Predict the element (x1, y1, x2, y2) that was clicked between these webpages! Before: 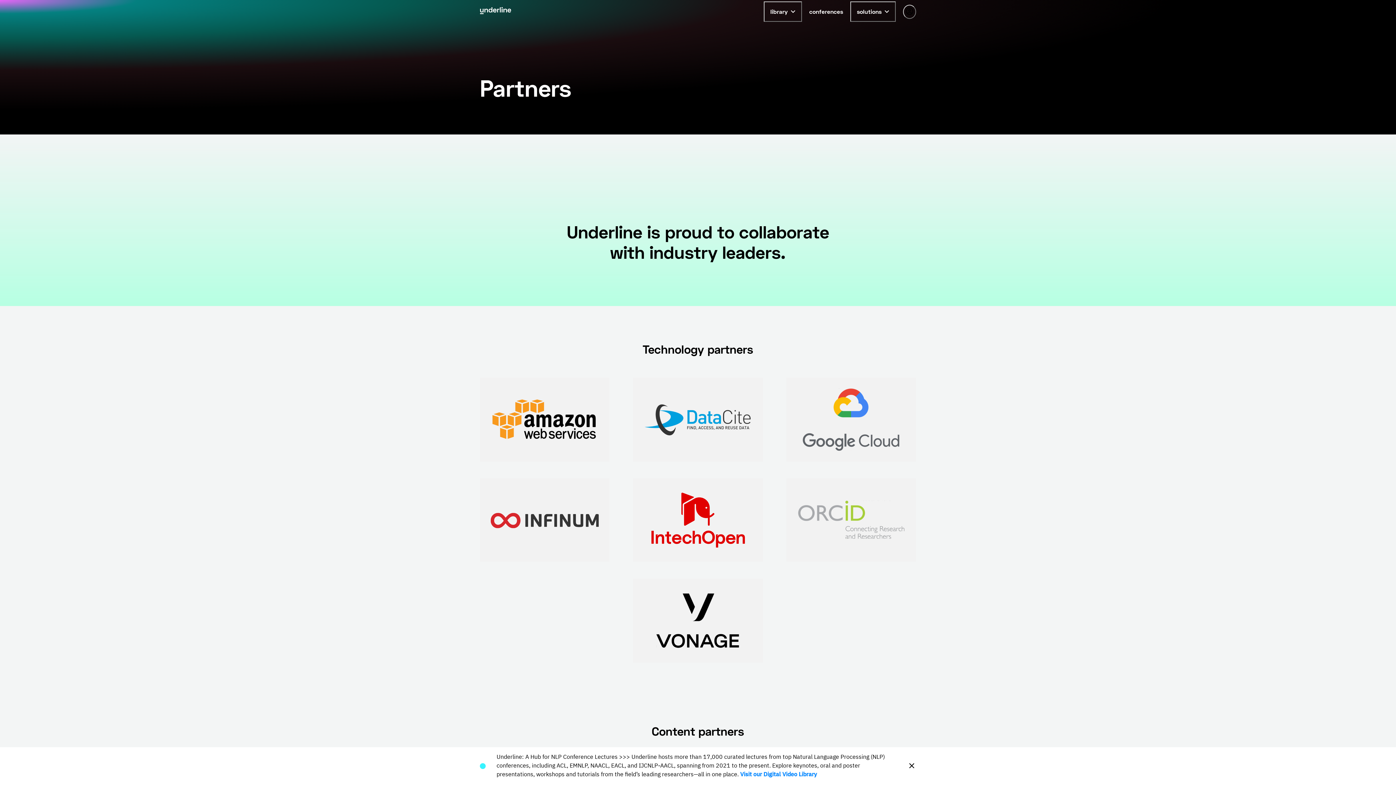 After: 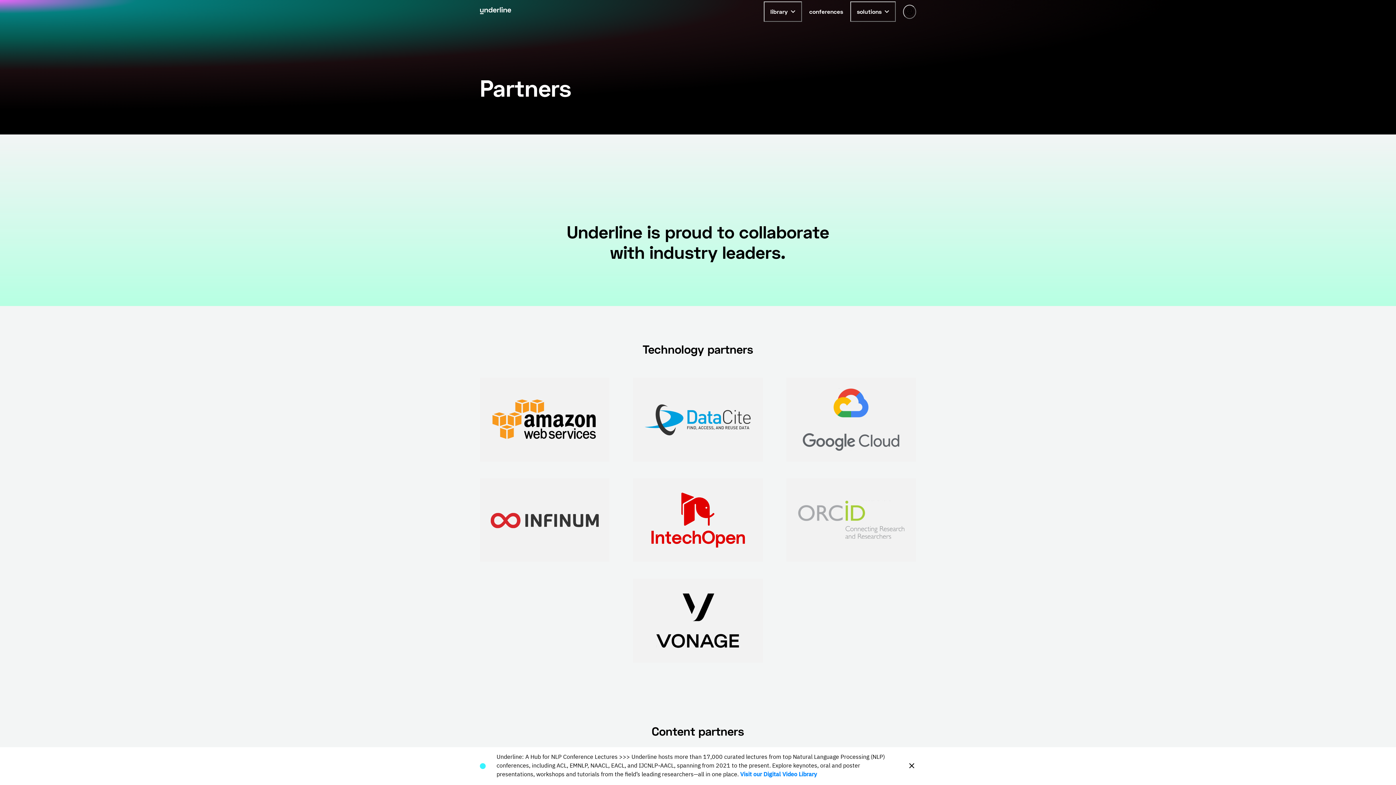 Action: bbox: (786, 377, 916, 463)